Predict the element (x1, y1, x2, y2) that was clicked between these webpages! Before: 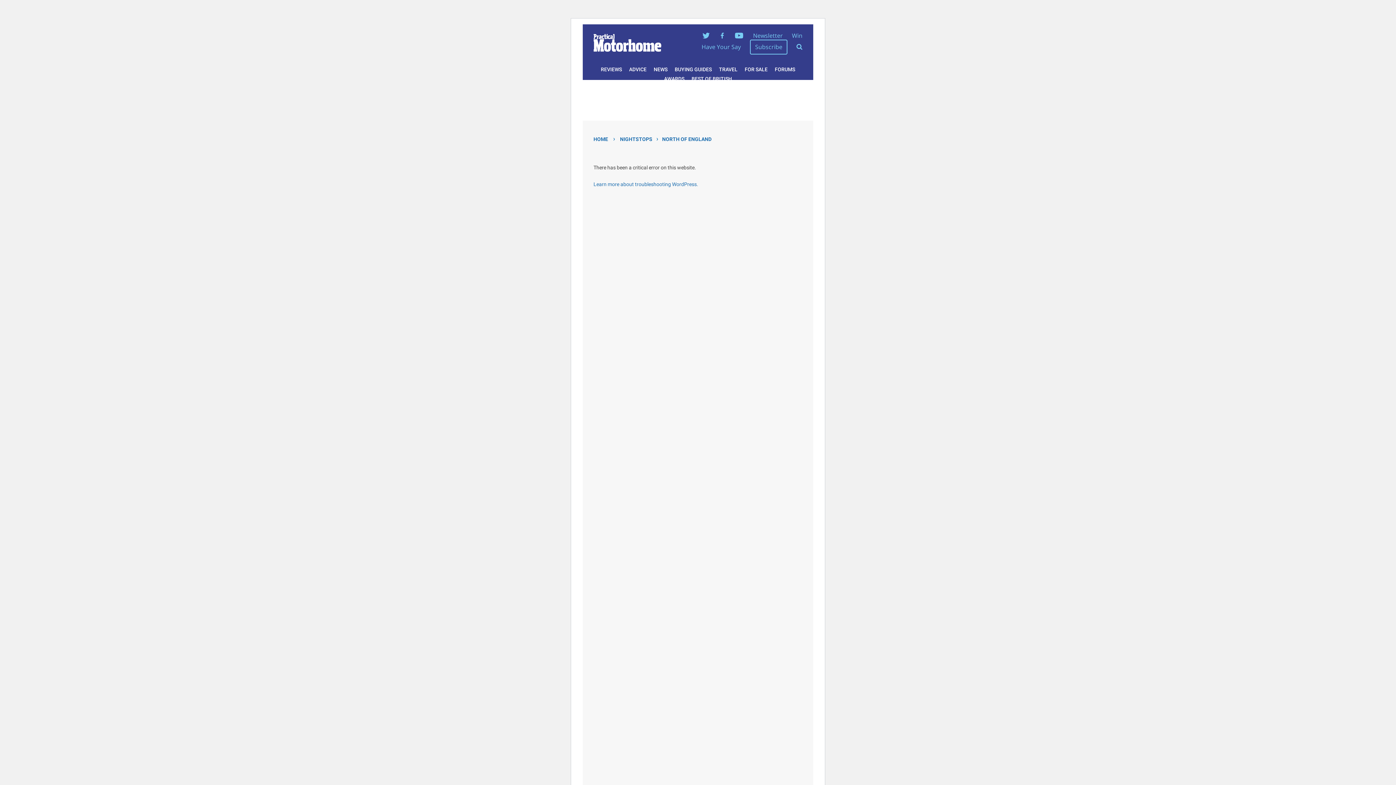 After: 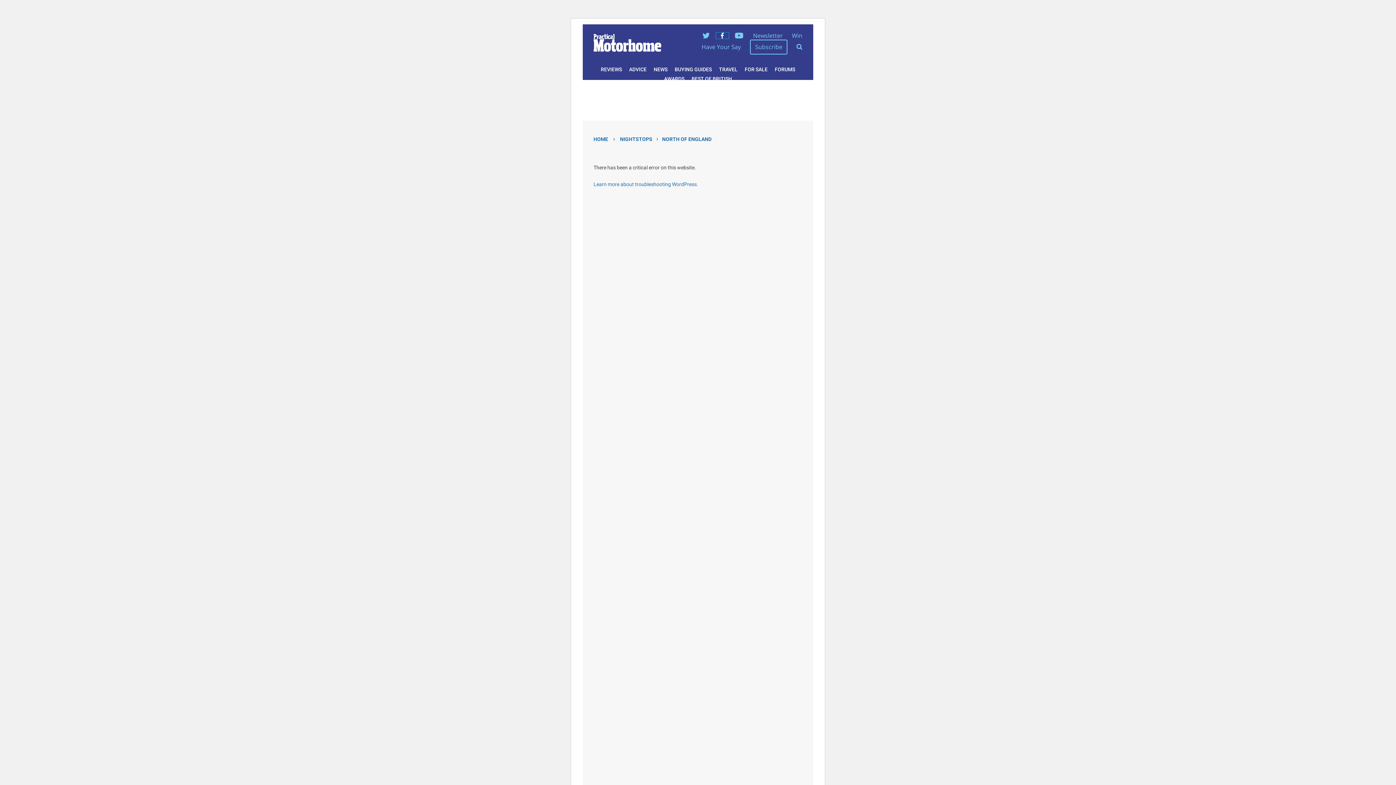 Action: bbox: (716, 32, 728, 38)